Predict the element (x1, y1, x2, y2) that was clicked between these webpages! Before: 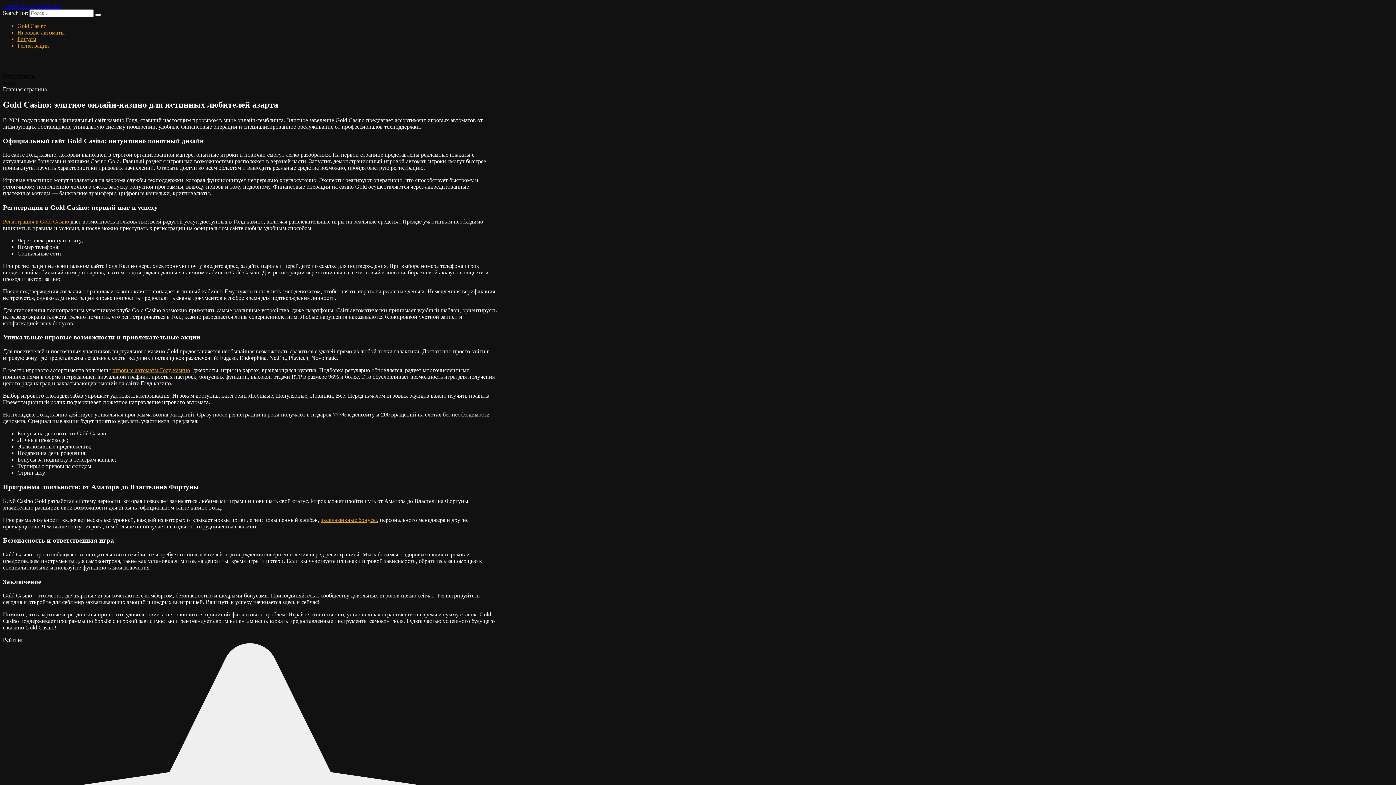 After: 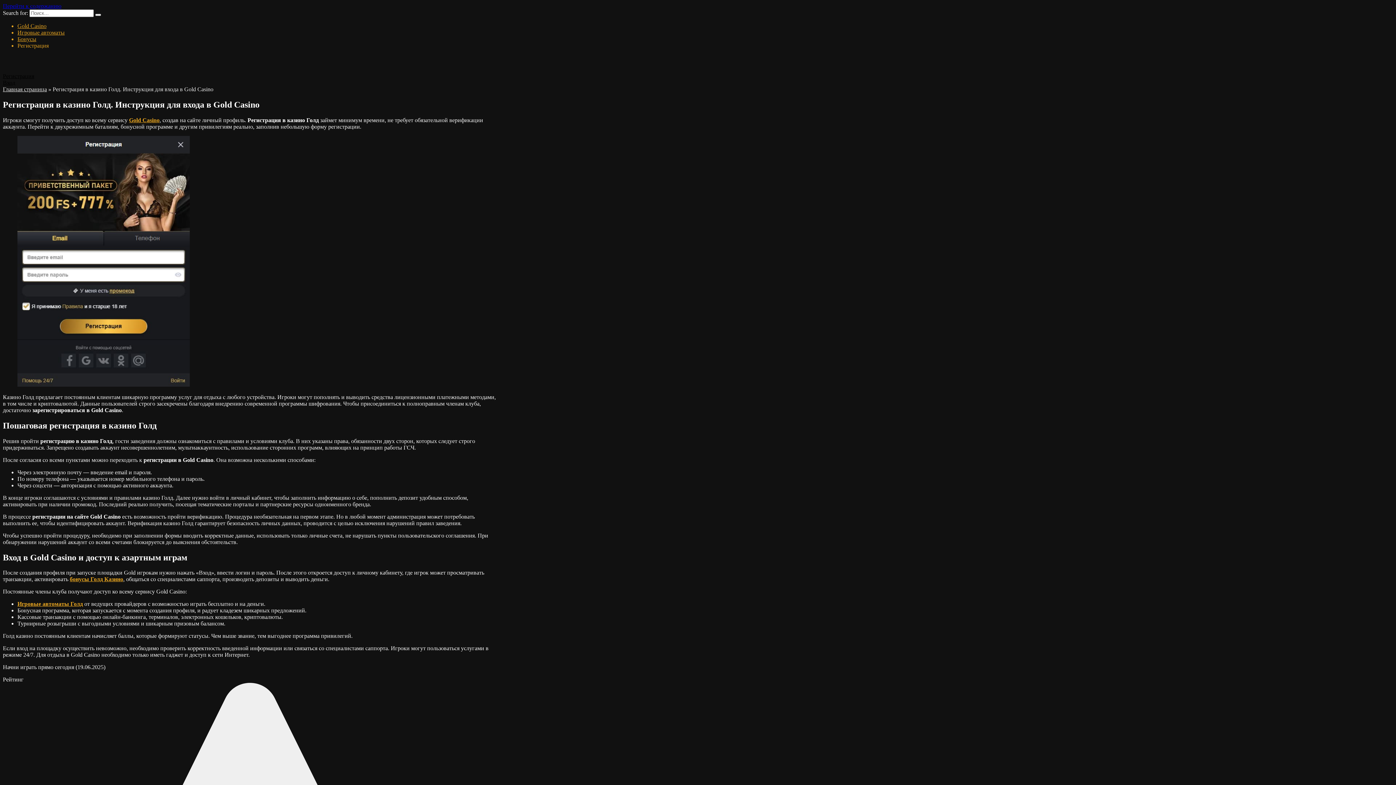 Action: label: Регистрация bbox: (17, 42, 48, 48)